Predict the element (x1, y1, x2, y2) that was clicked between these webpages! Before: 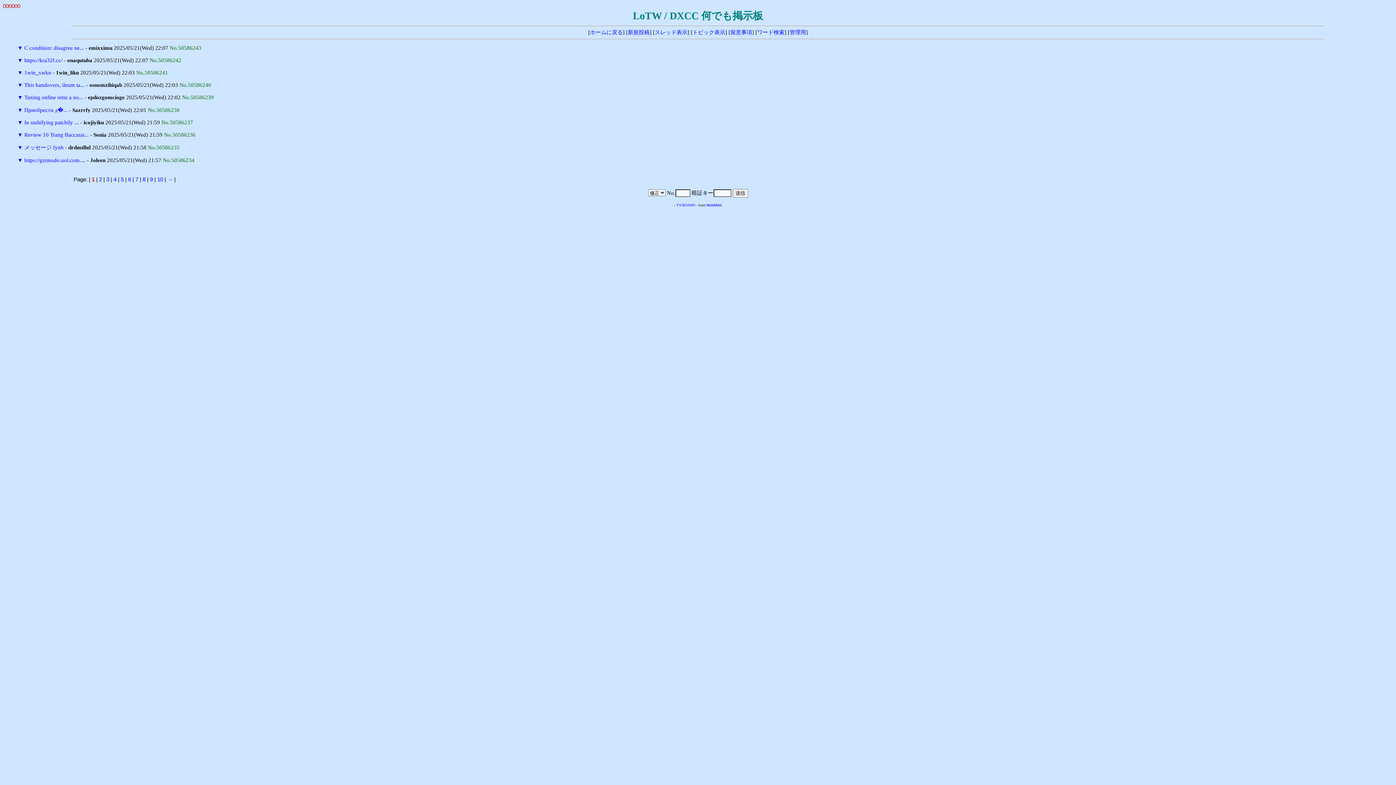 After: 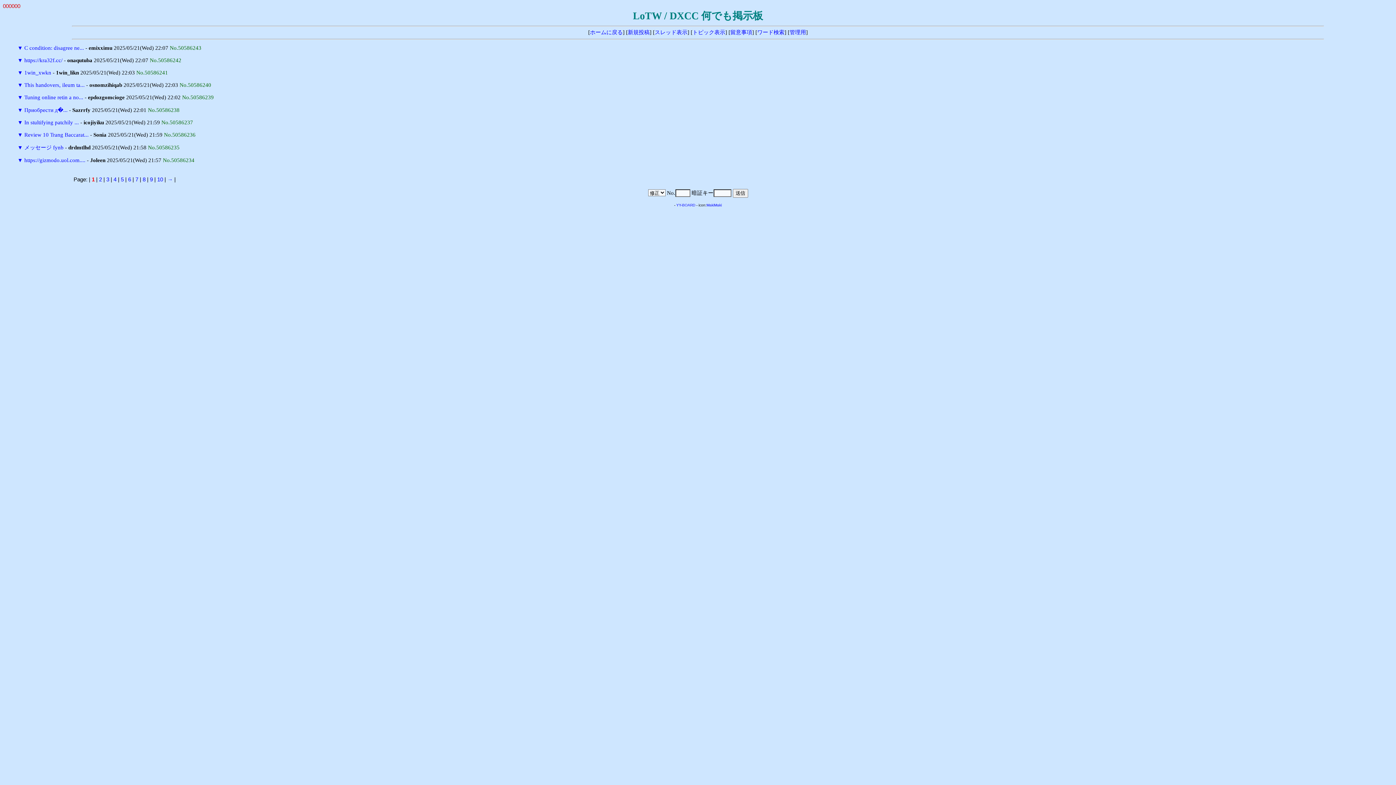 Action: bbox: (24, 94, 83, 100) label: Tuning online retin a no...